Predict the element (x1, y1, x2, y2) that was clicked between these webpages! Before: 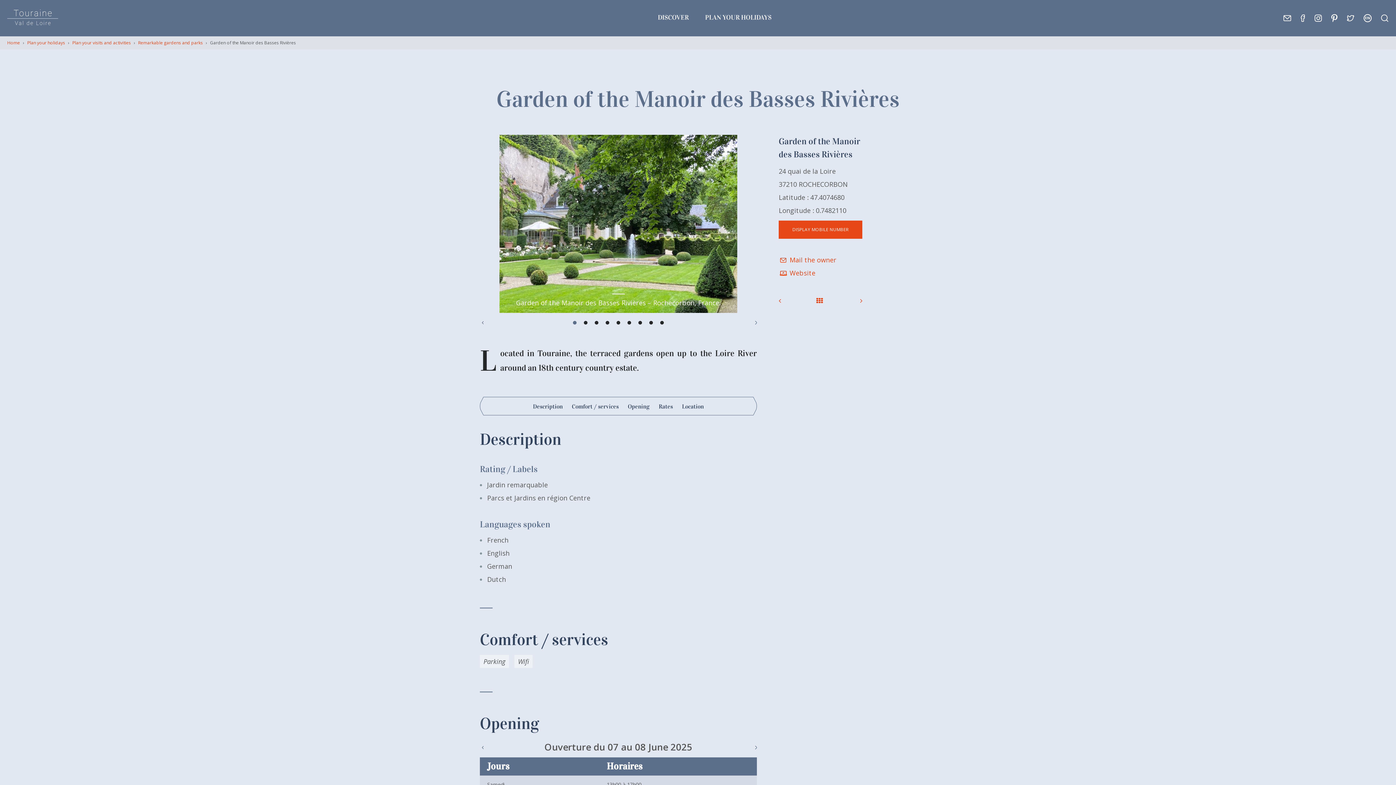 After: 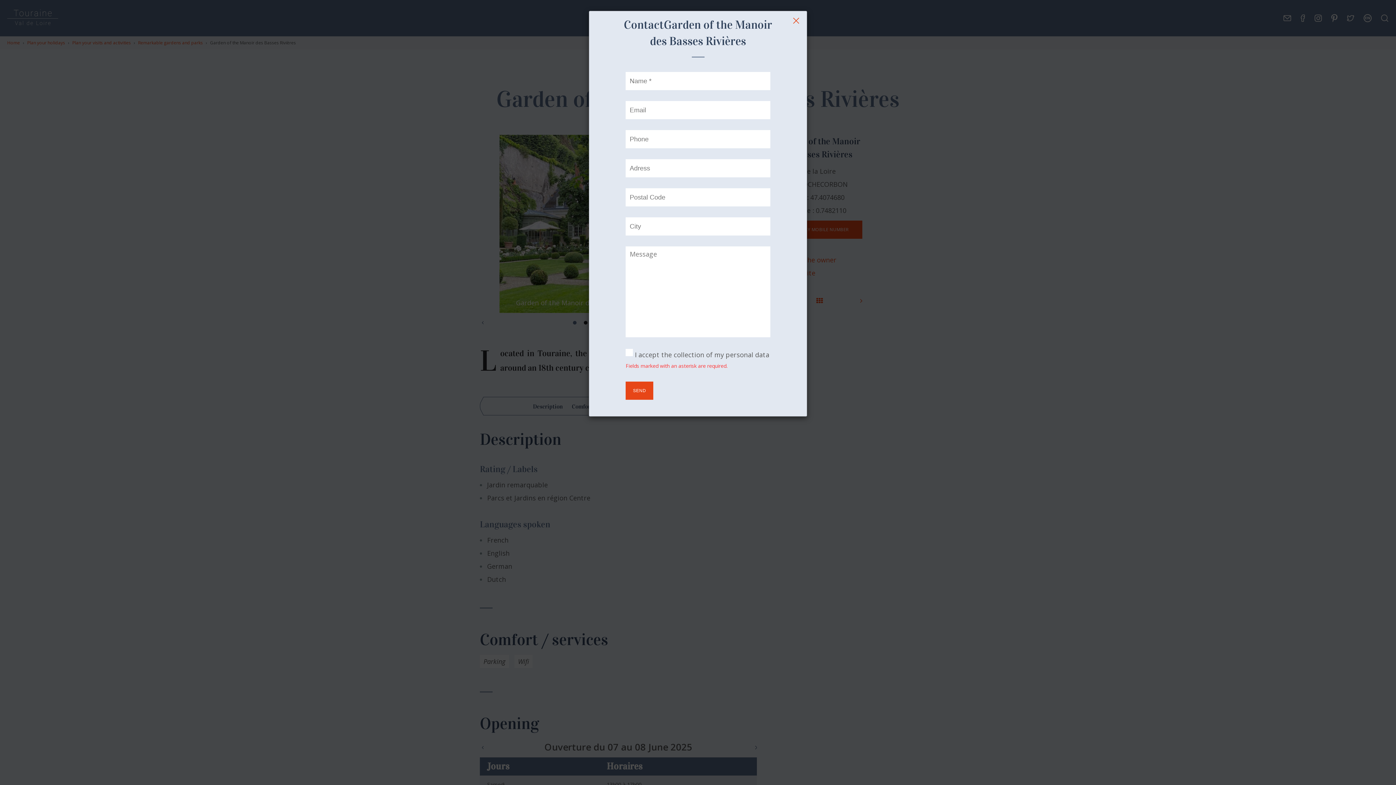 Action: bbox: (778, 255, 836, 264) label:  Mail the owner